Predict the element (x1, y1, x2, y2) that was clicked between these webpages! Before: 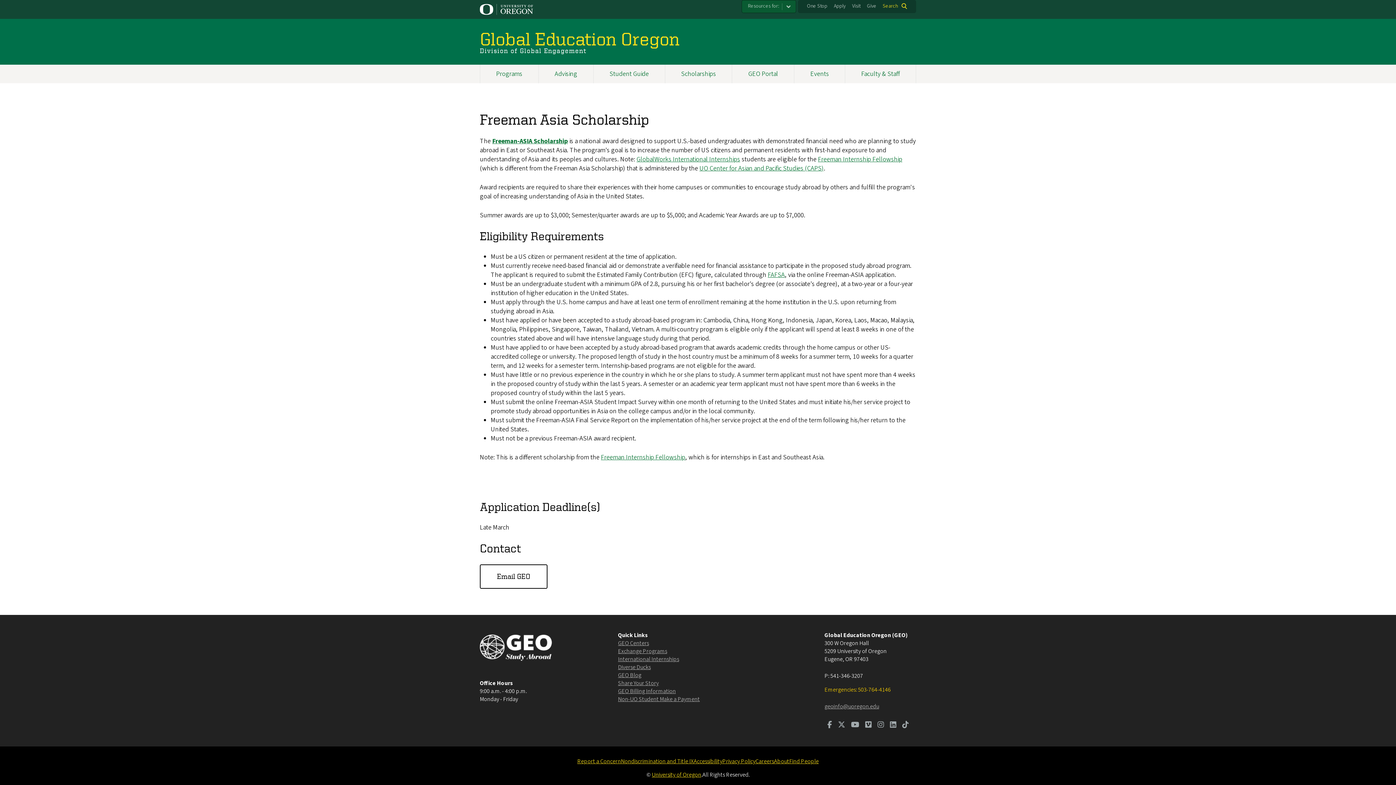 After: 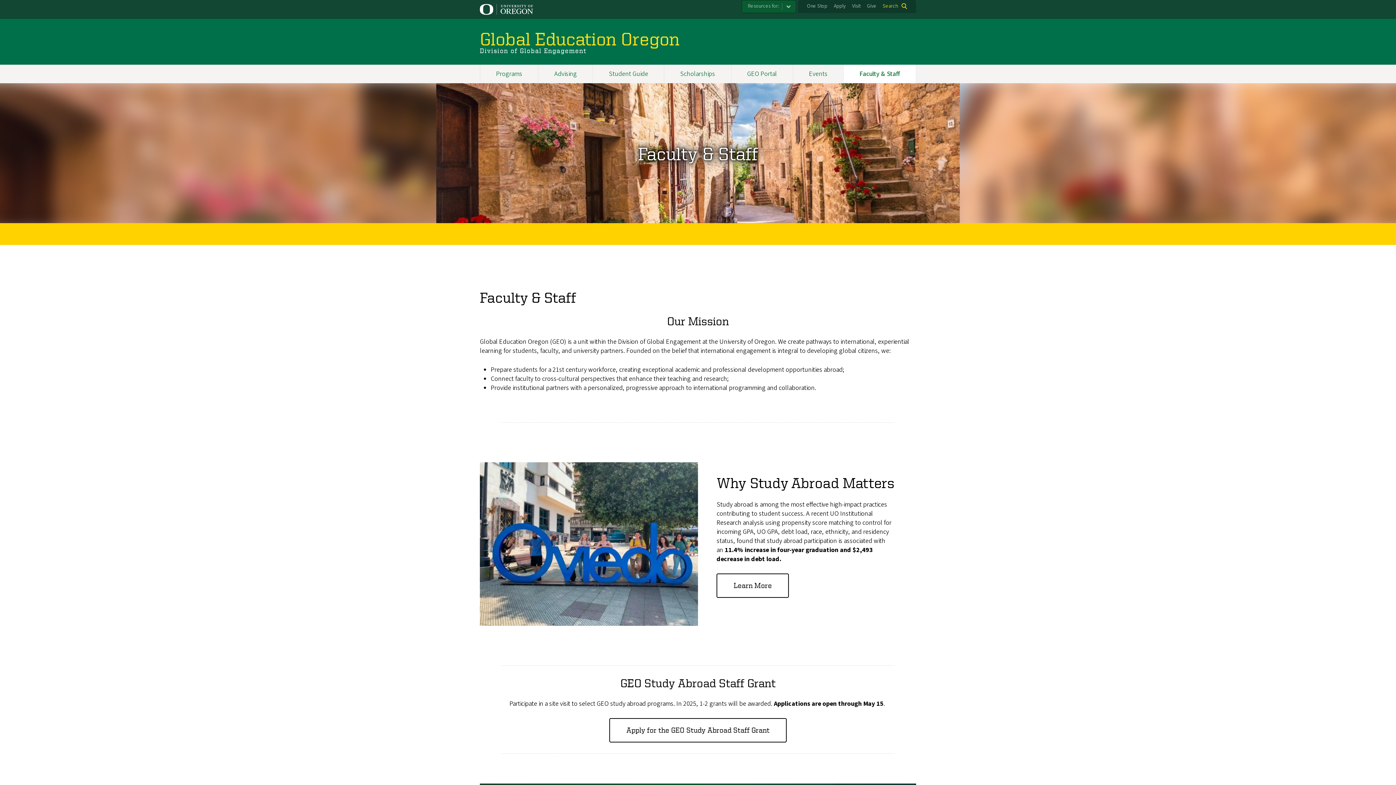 Action: label: Faculty & Staff bbox: (845, 64, 916, 83)